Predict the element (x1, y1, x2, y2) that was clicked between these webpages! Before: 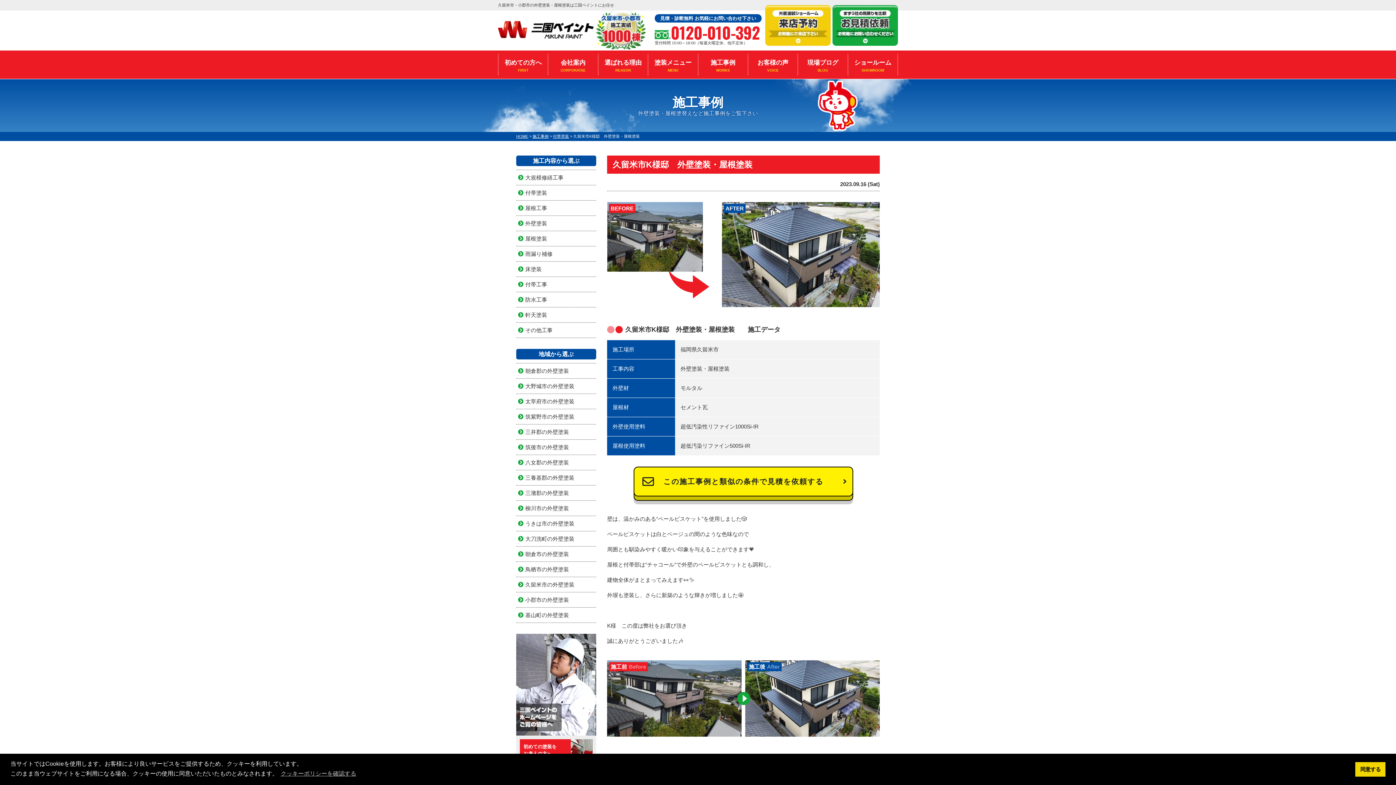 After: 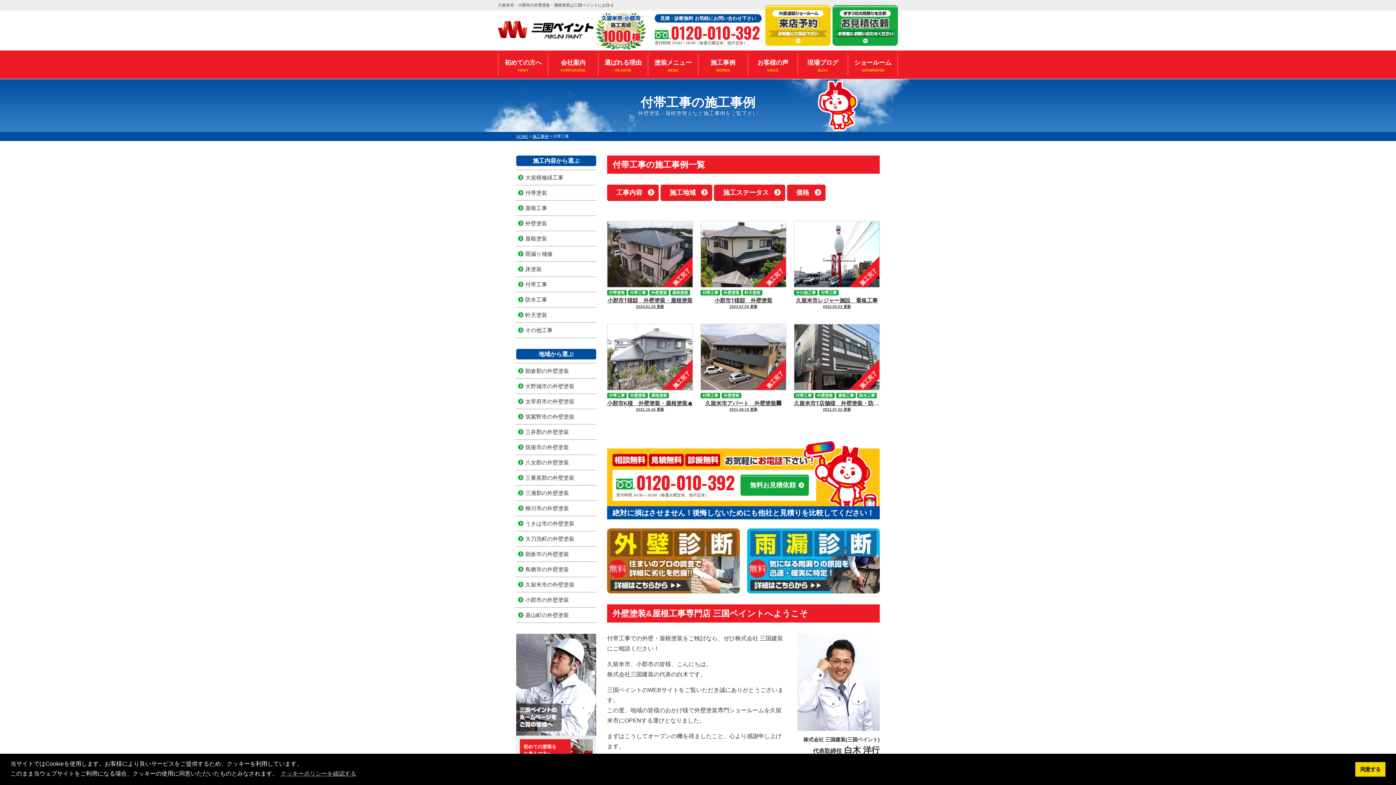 Action: label: 付帯工事 bbox: (516, 280, 596, 288)